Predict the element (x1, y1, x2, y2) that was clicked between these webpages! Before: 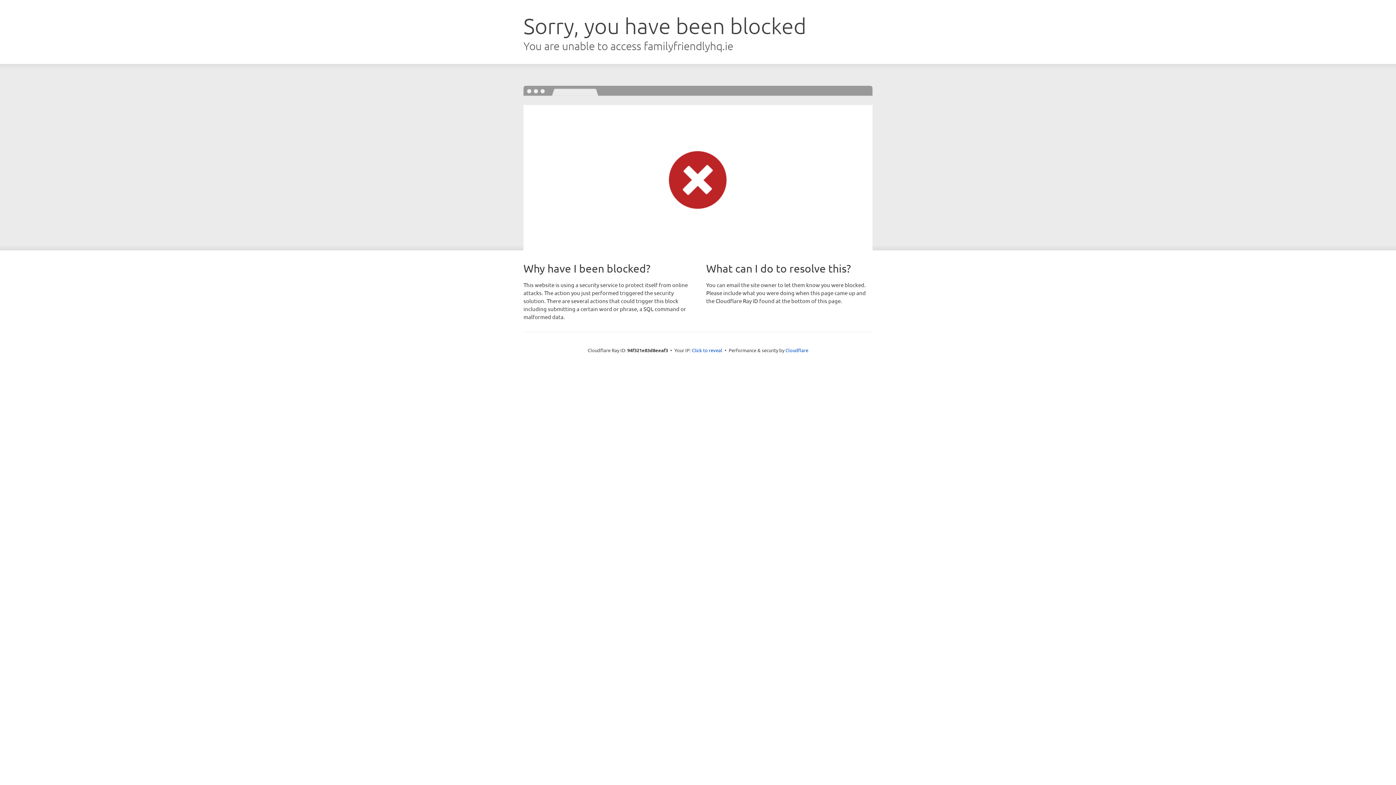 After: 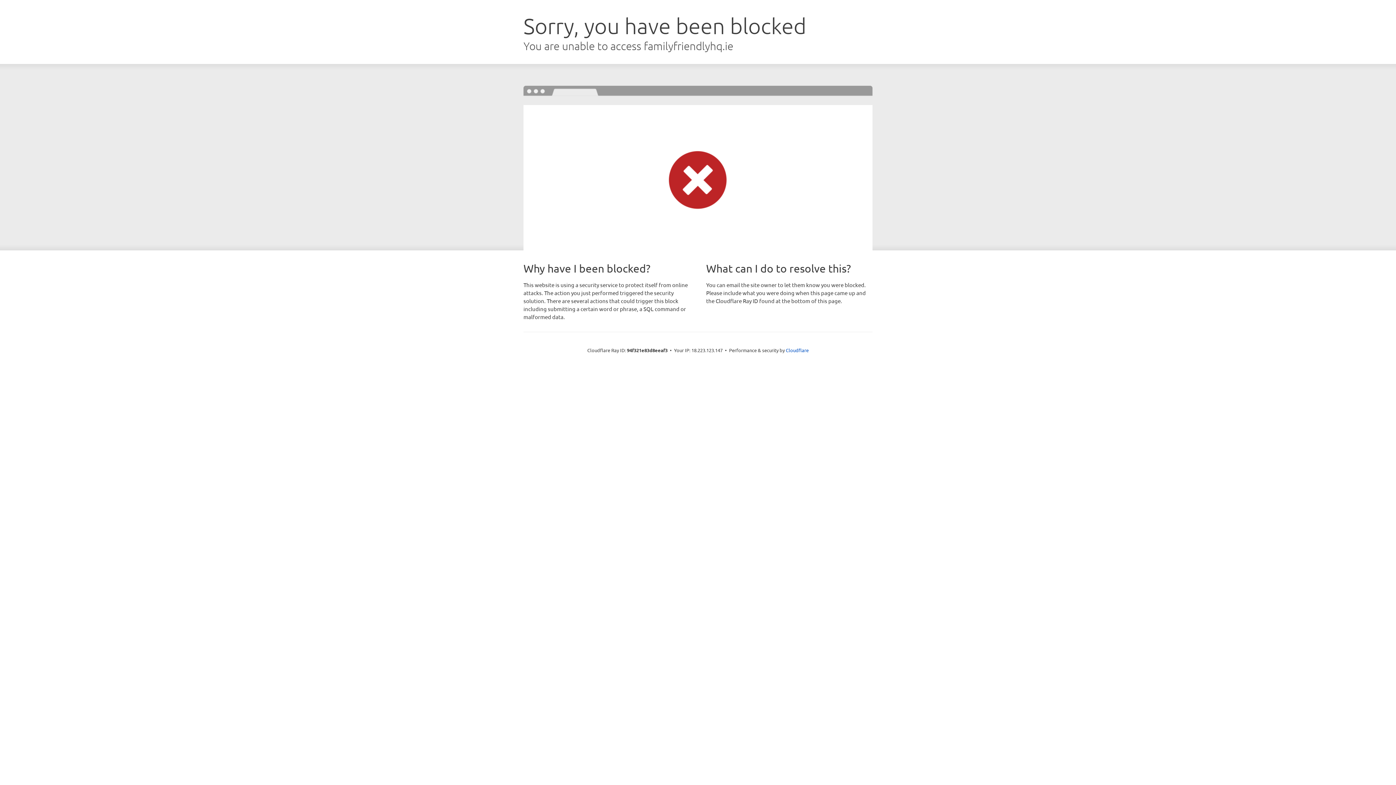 Action: label: Click to reveal bbox: (692, 346, 722, 353)